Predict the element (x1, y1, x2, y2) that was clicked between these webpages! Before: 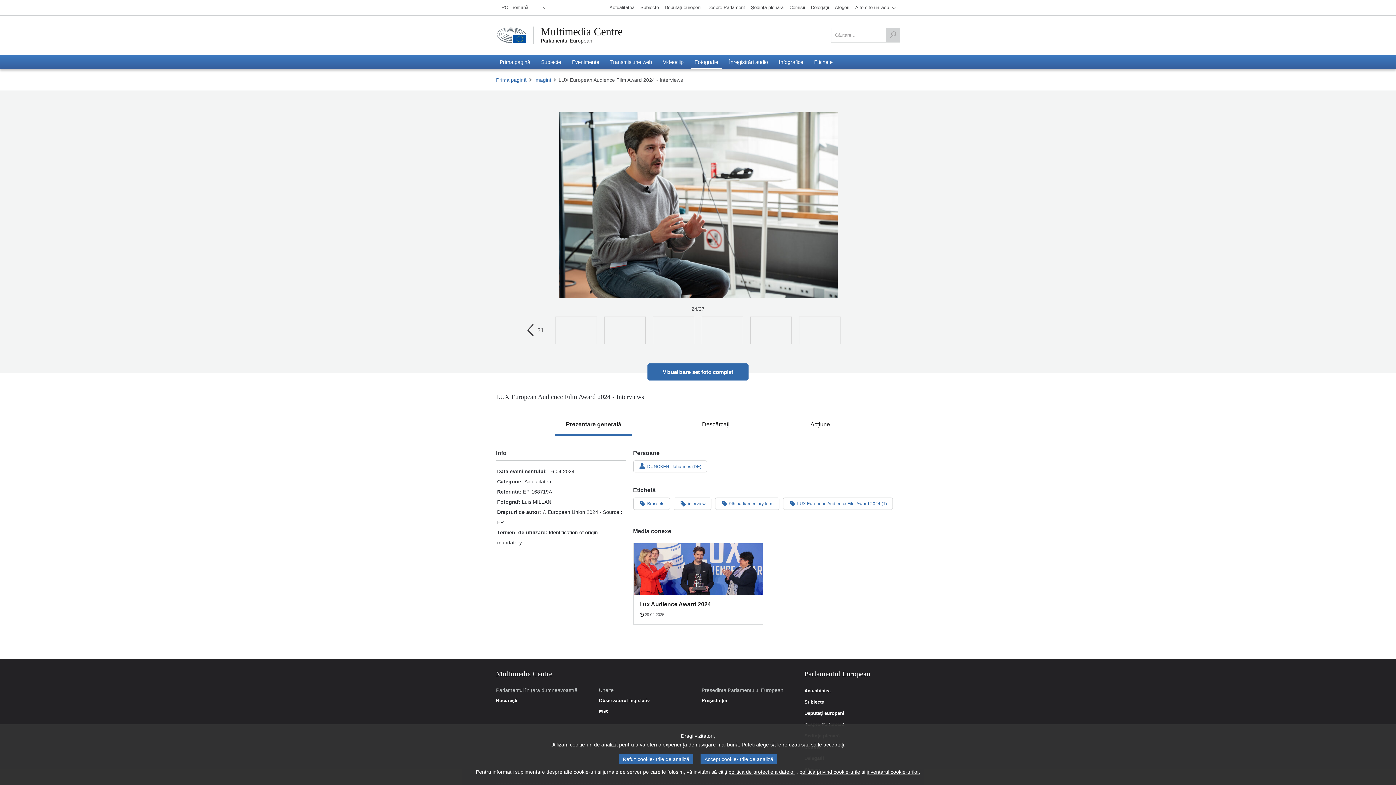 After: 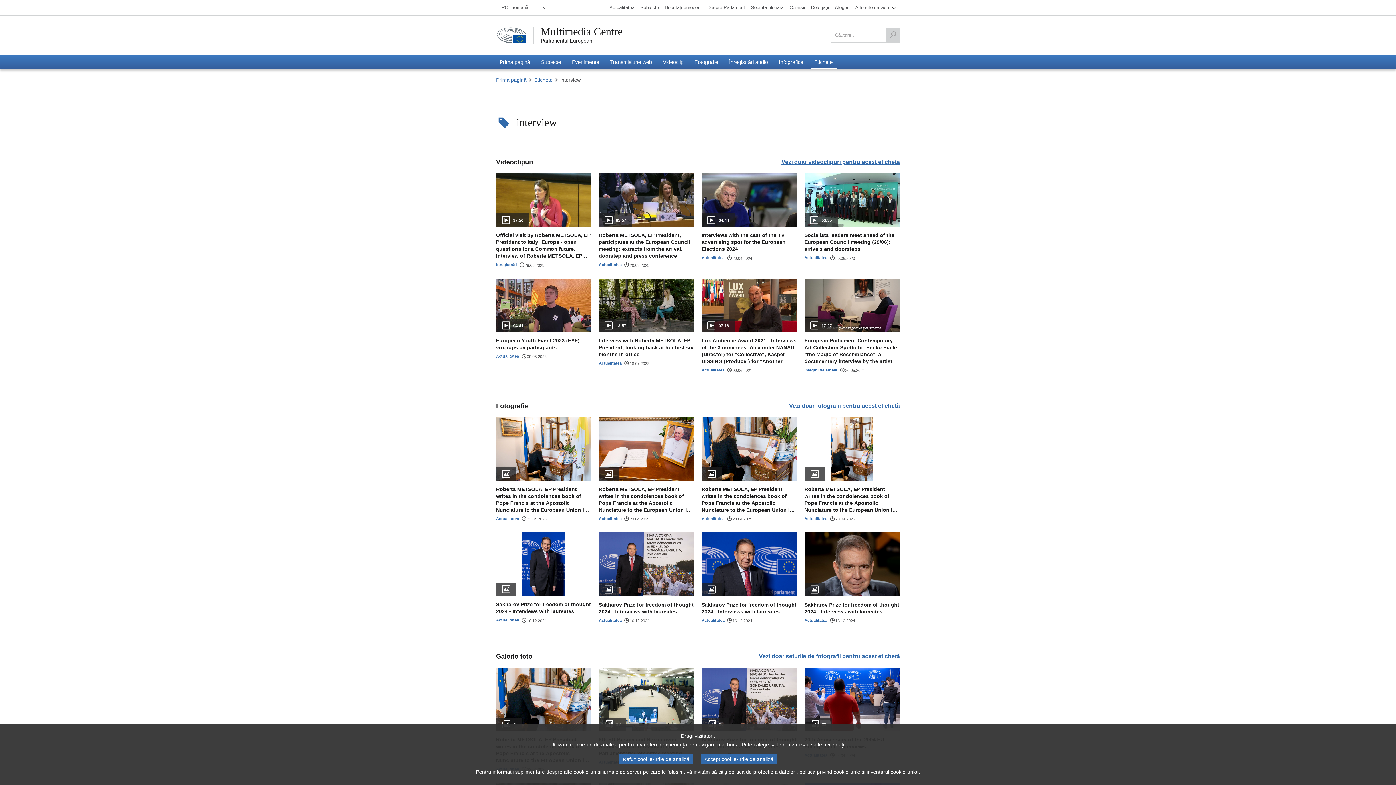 Action: label: interview bbox: (673, 497, 711, 510)